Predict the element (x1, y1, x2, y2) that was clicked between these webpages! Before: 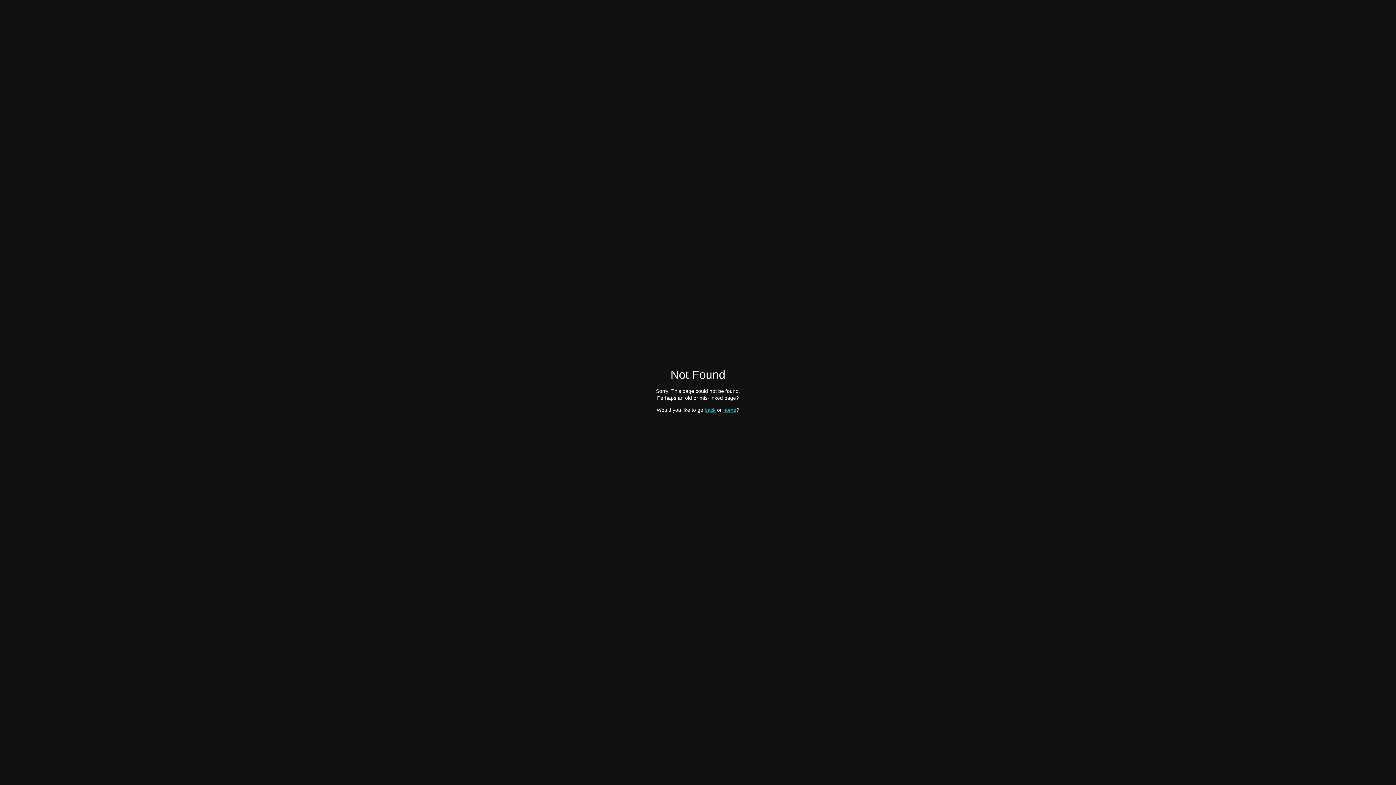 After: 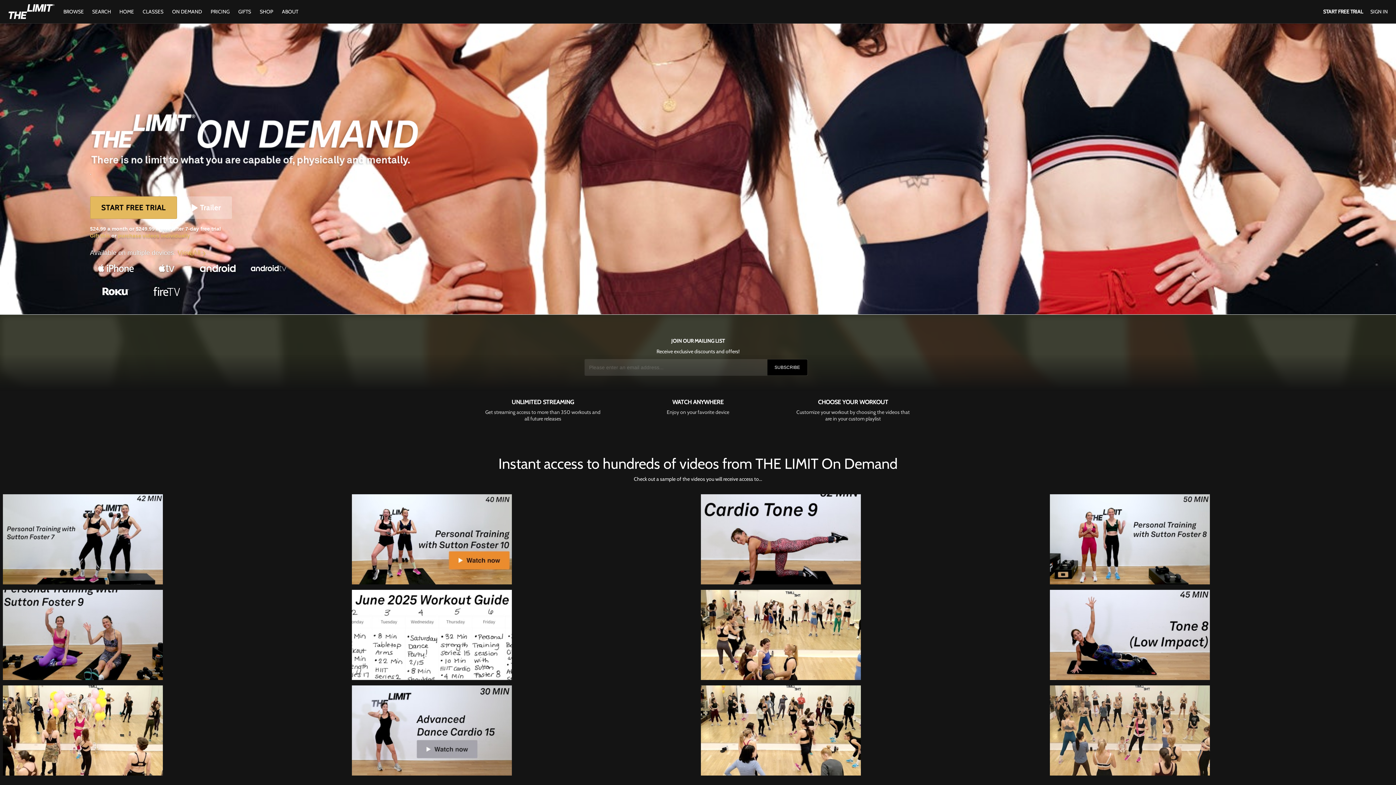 Action: label: home bbox: (723, 407, 736, 412)